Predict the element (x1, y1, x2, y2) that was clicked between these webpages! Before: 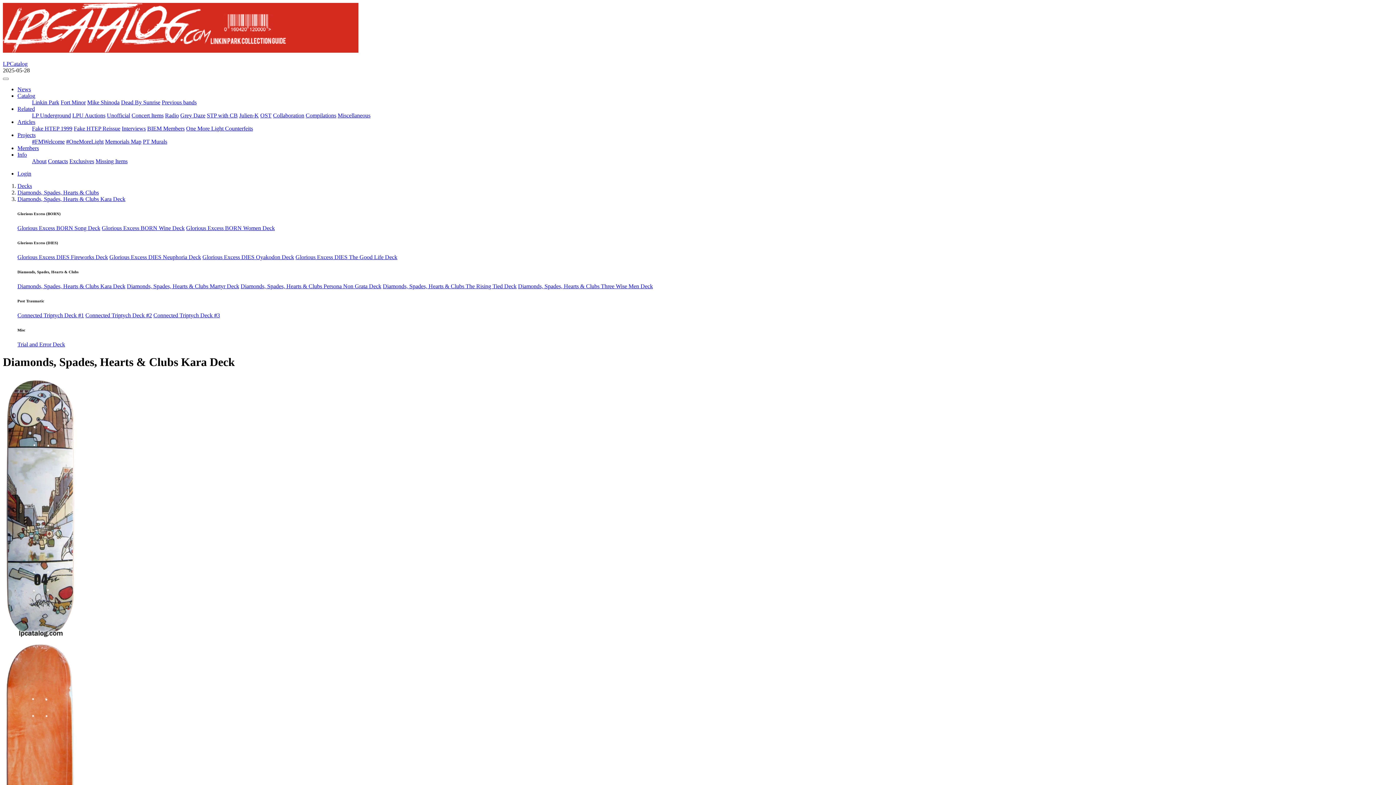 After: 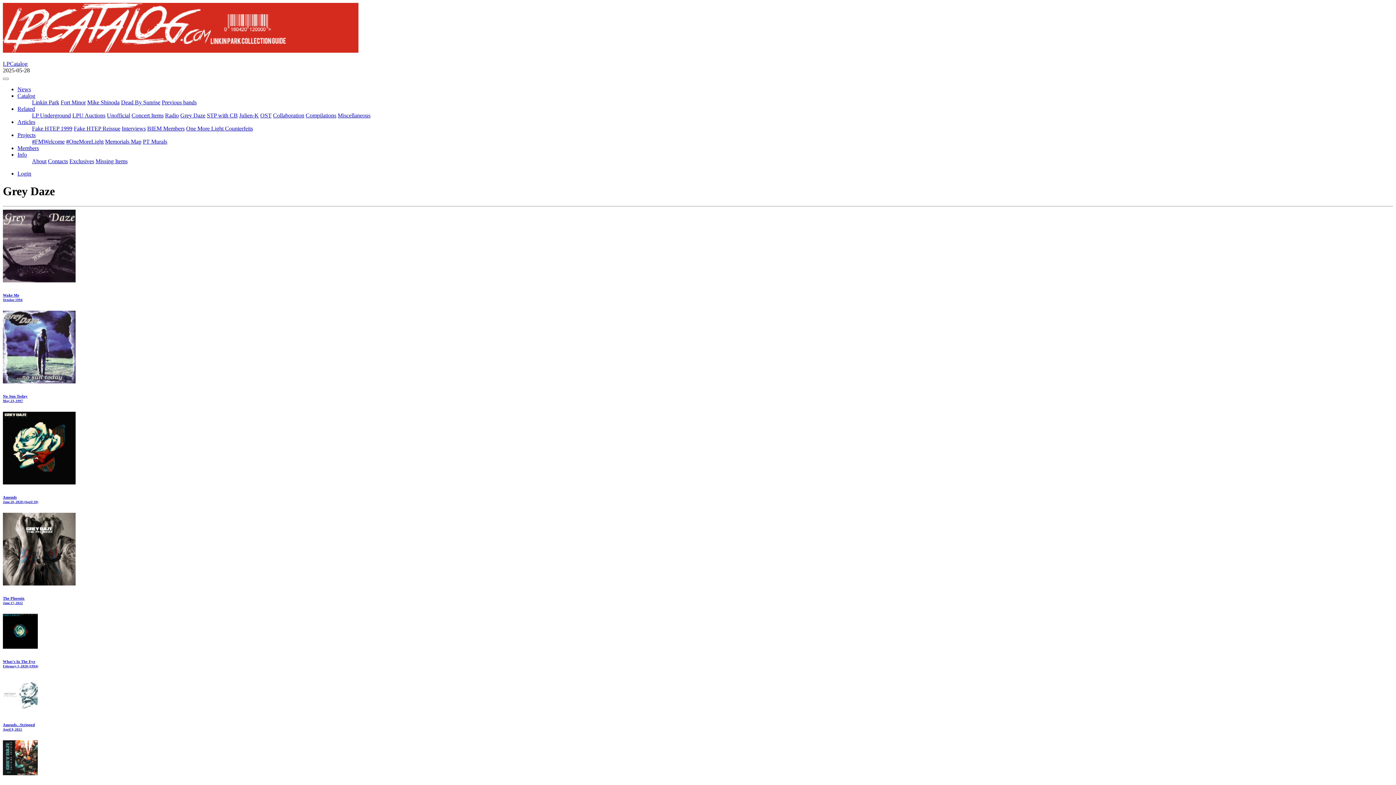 Action: bbox: (180, 112, 205, 118) label: Grey Daze